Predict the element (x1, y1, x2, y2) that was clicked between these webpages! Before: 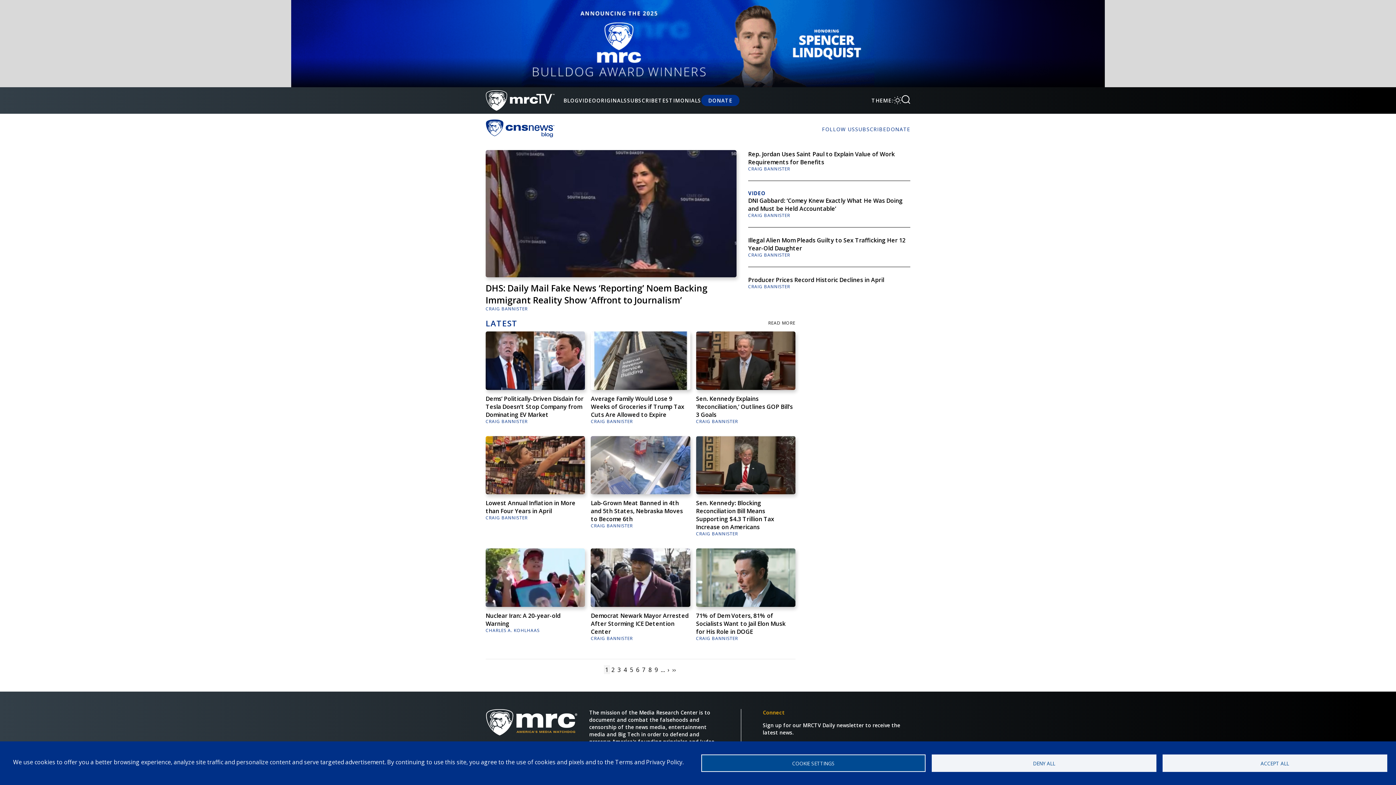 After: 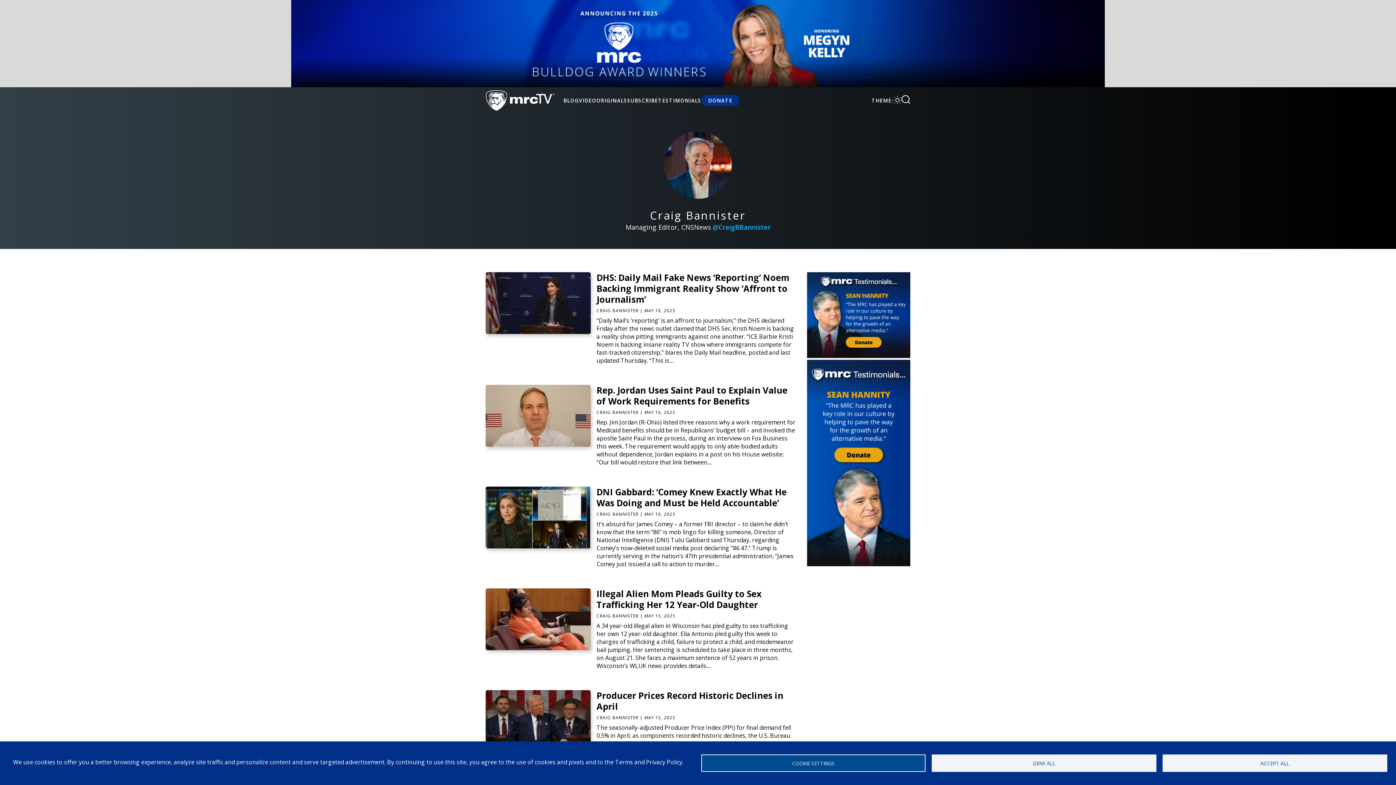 Action: label: CRAIG BANNISTER bbox: (748, 251, 790, 258)